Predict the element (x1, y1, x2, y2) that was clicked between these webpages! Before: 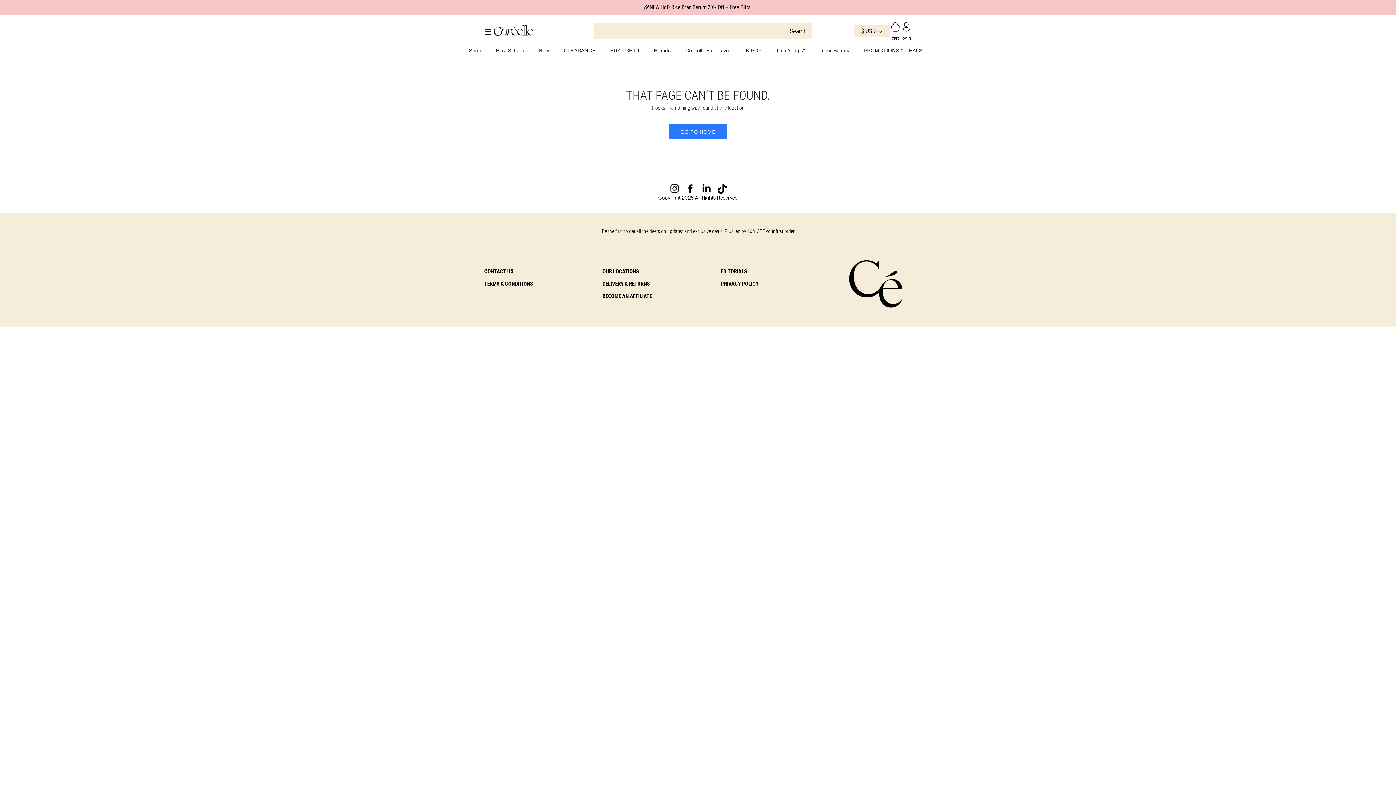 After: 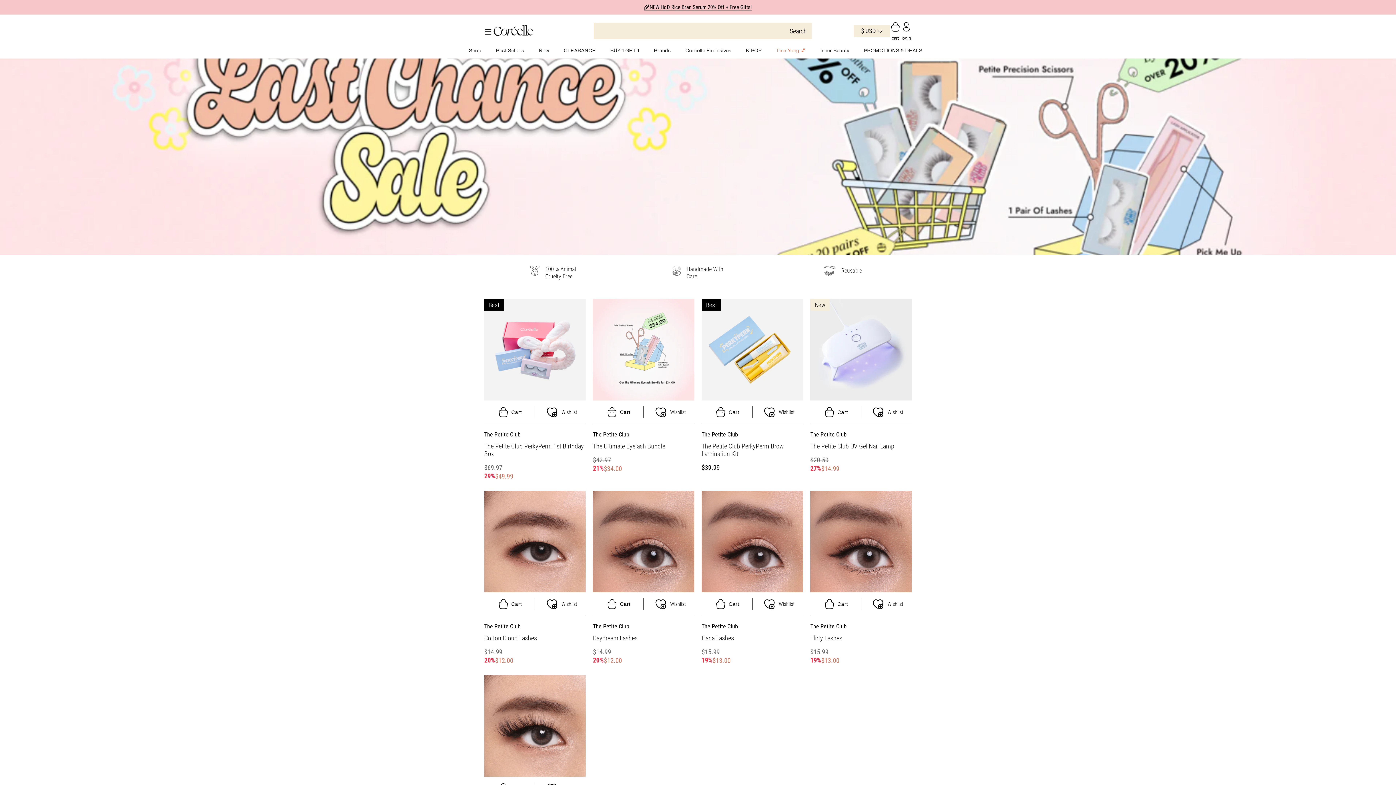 Action: bbox: (769, 43, 813, 58) label: Tina Yong 💕